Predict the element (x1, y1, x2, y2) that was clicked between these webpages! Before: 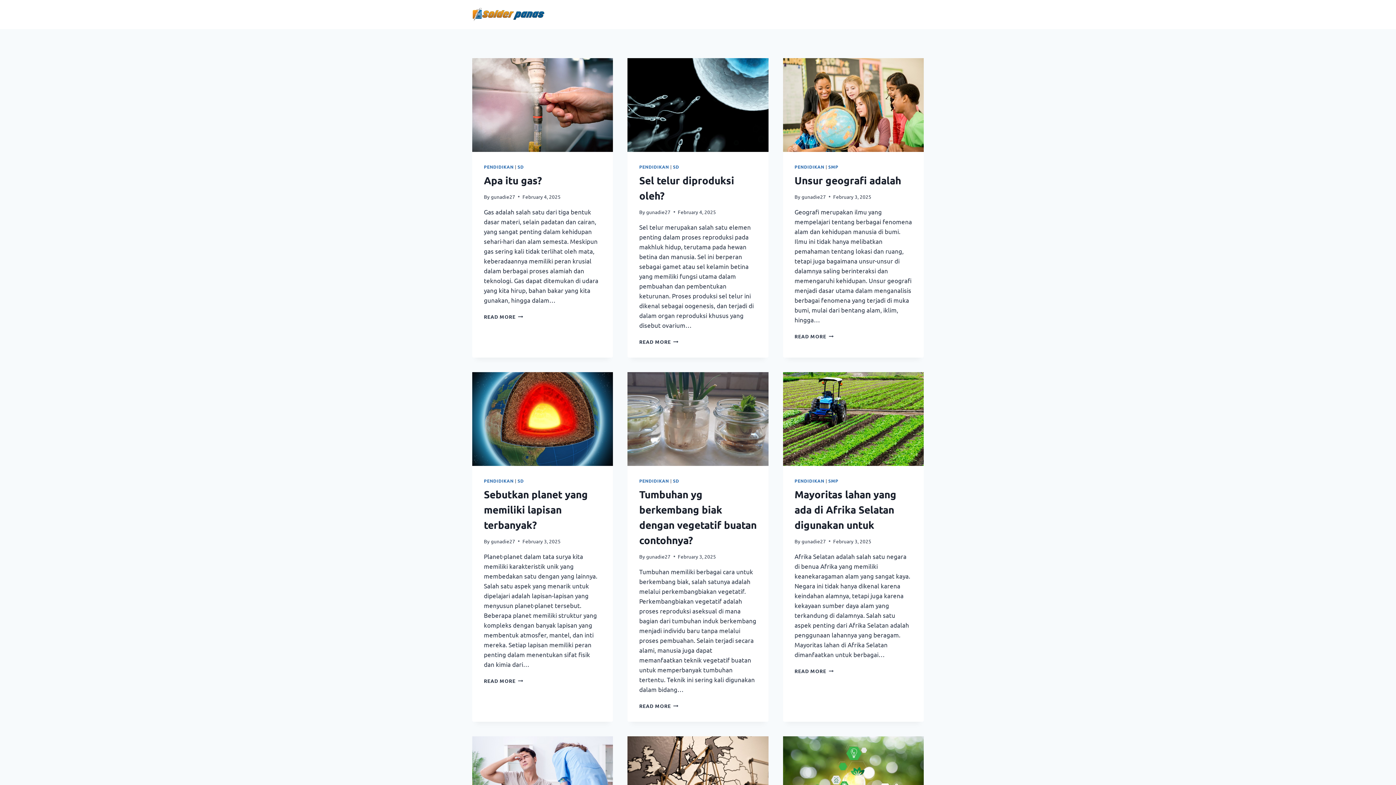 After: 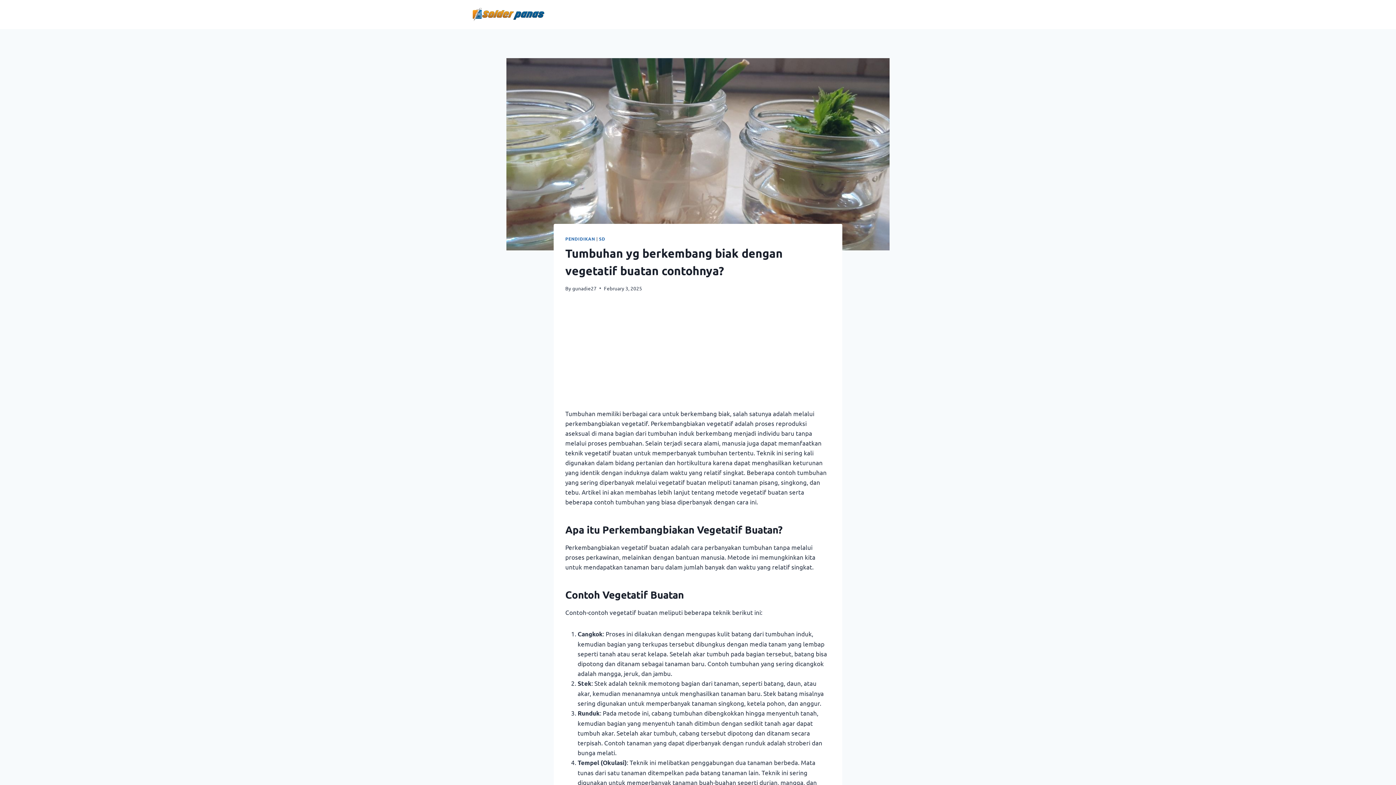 Action: label: READ MORE
TUMBUHAN YG BERKEMBANG BIAK DENGAN VEGETATIF BUATAN CONTOHNYA? bbox: (639, 702, 678, 709)